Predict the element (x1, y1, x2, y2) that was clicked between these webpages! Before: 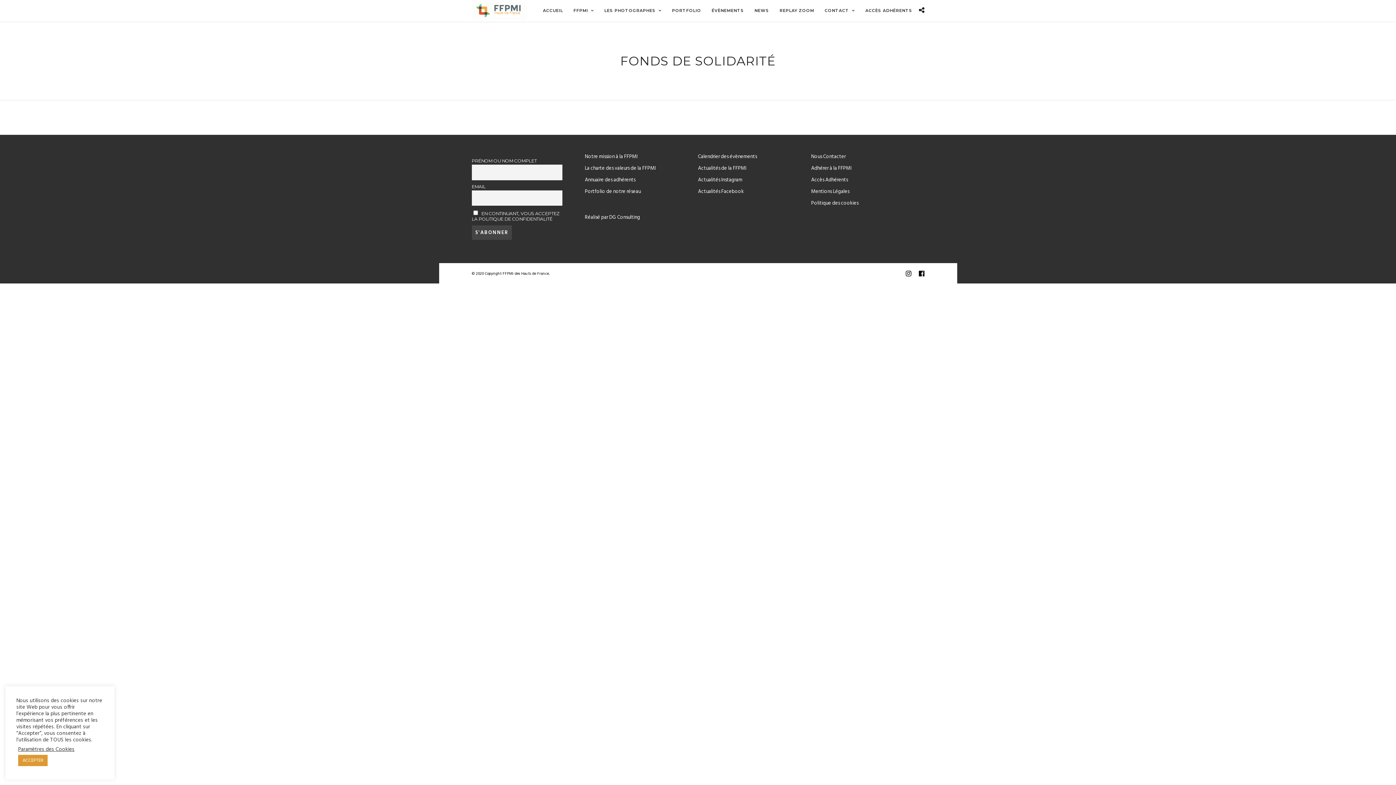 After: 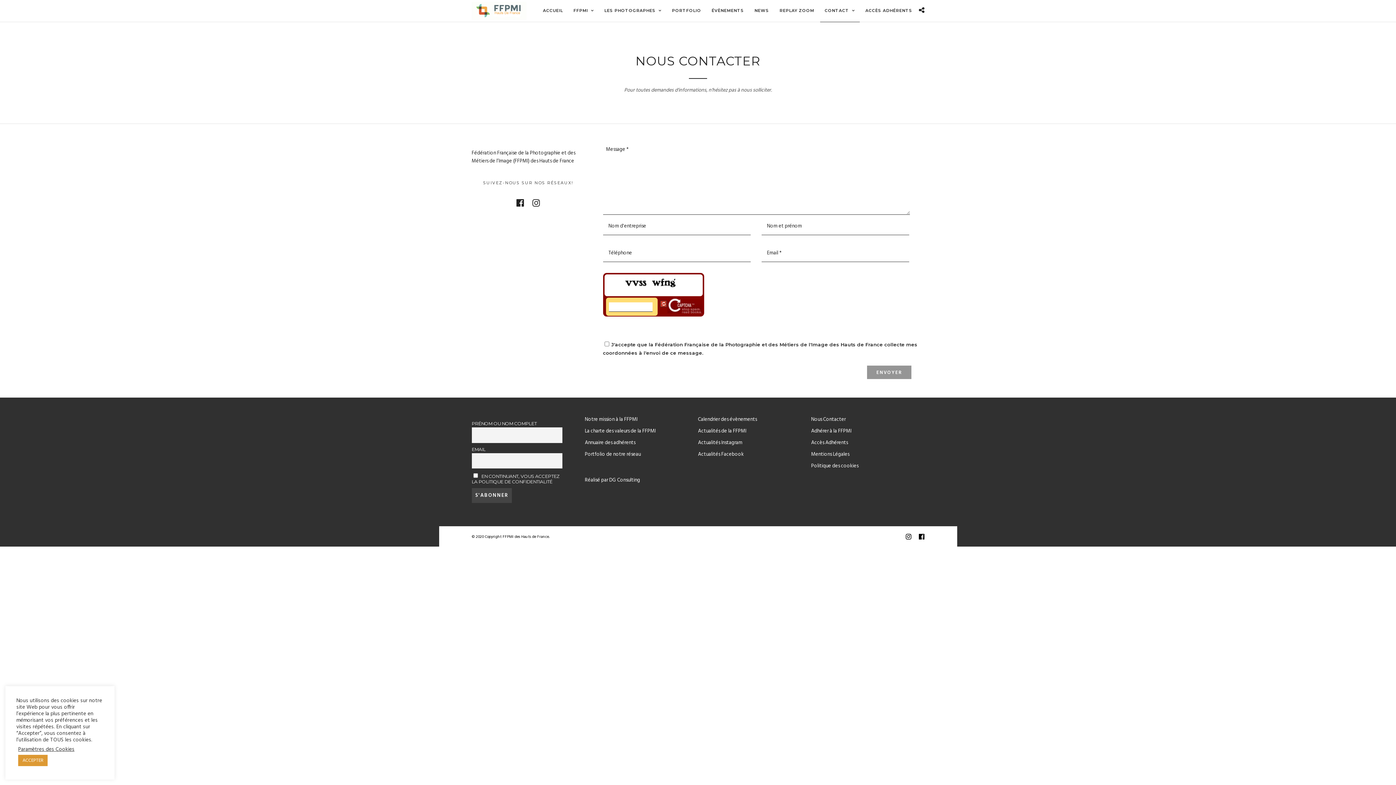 Action: label: Nous Contacter bbox: (811, 152, 845, 161)